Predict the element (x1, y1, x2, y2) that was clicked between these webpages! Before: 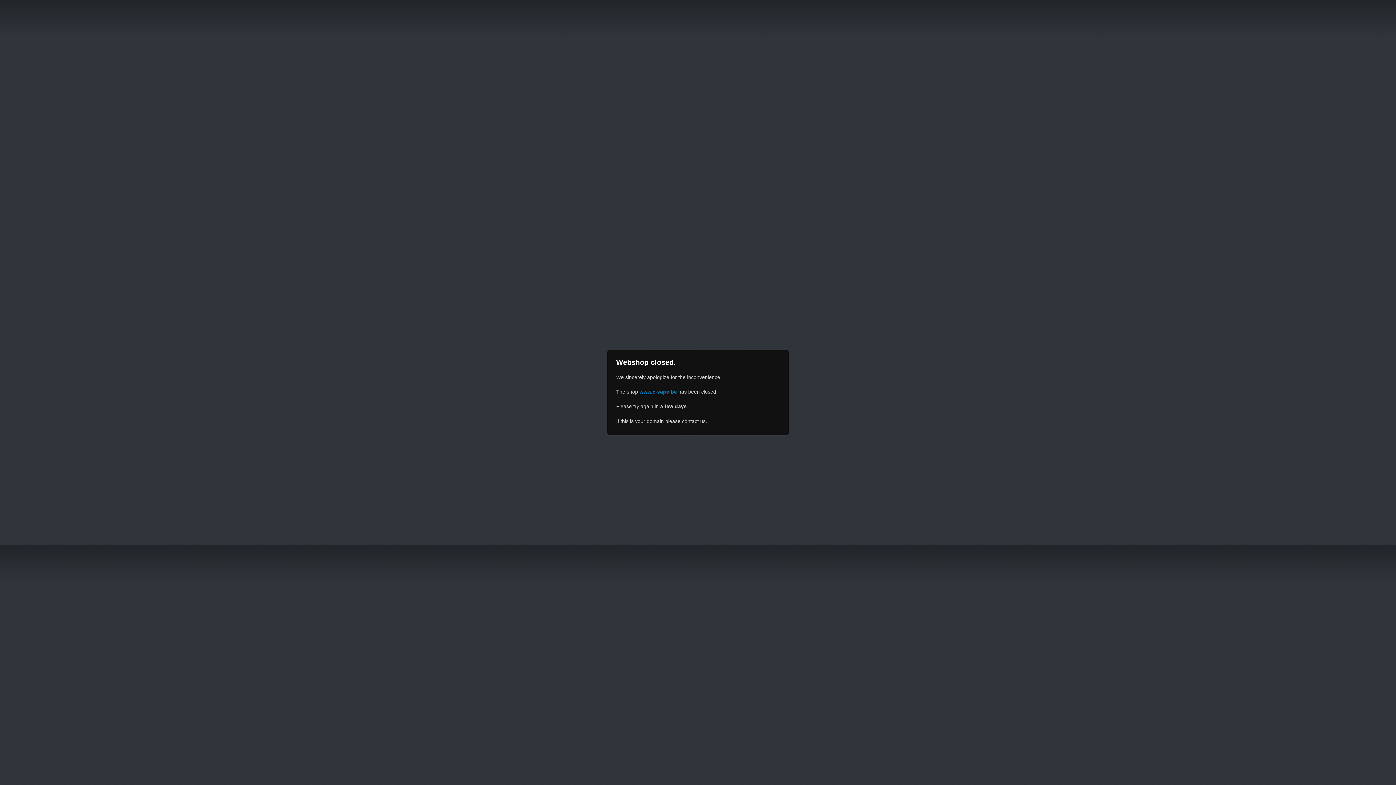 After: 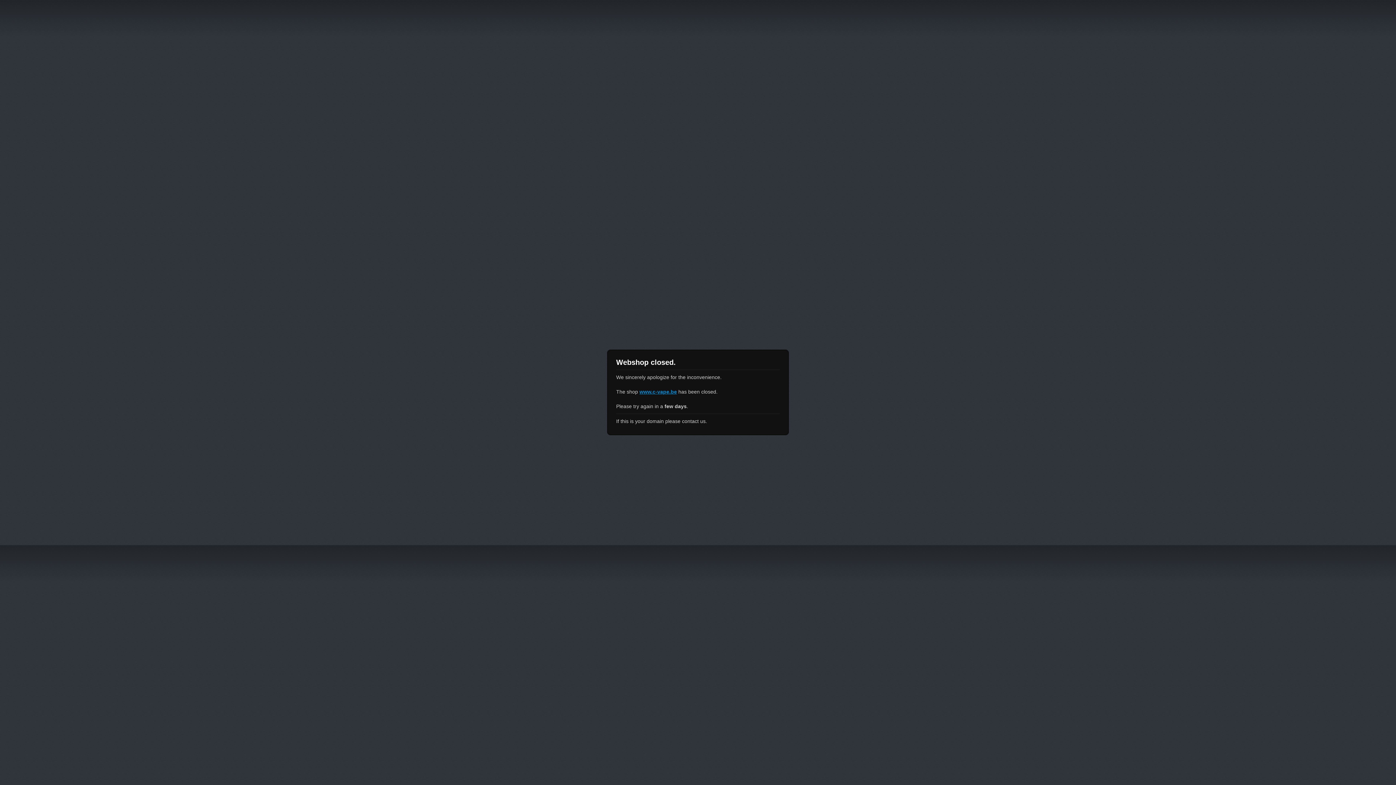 Action: bbox: (639, 389, 677, 394) label: www.c-vape.be